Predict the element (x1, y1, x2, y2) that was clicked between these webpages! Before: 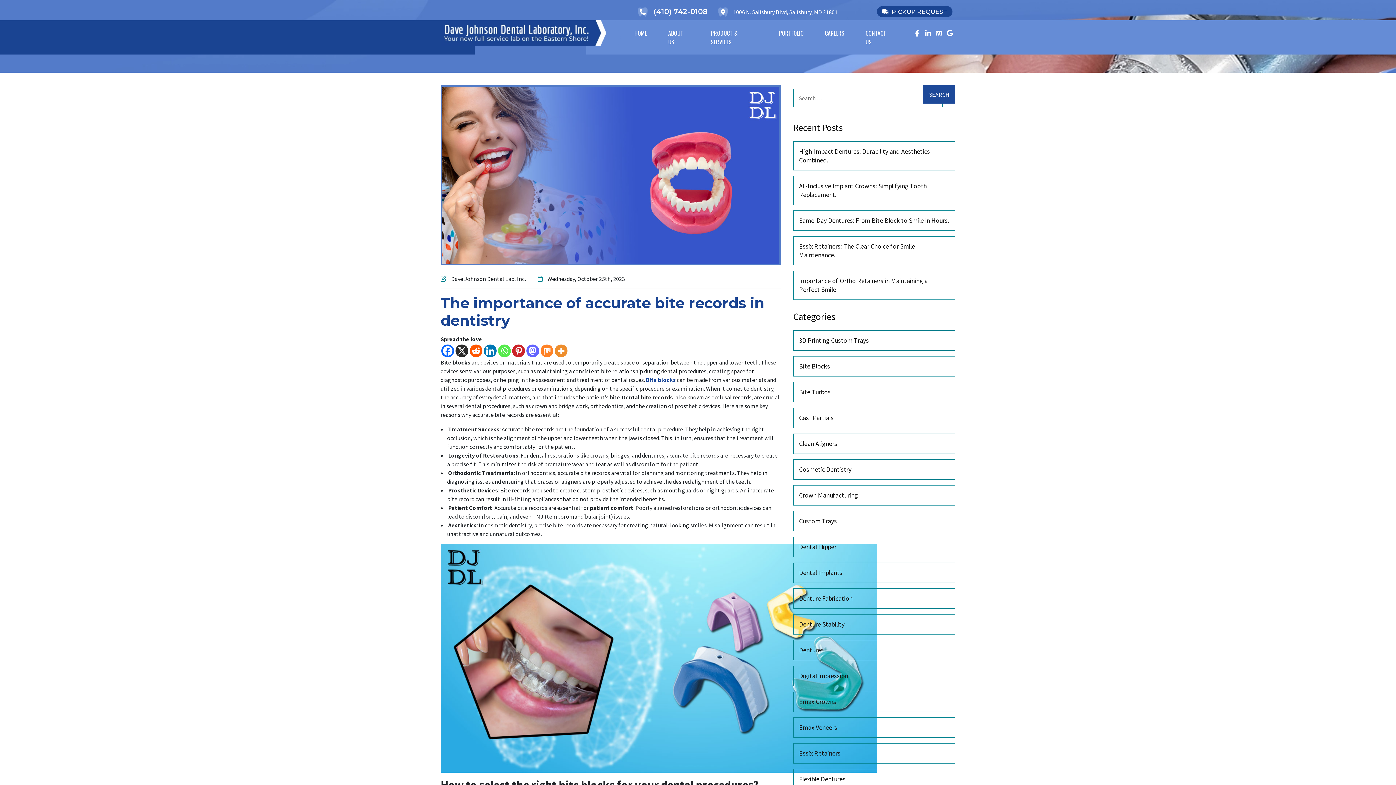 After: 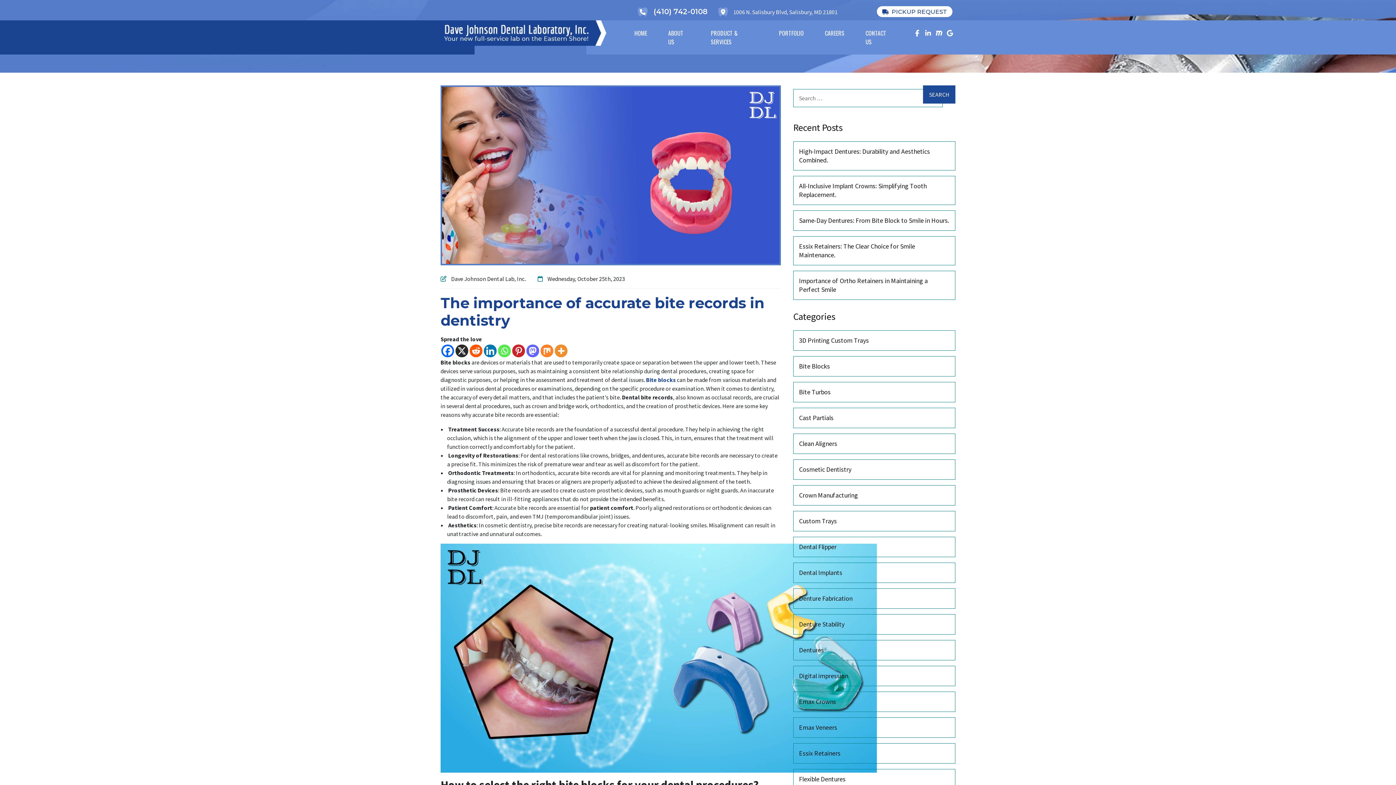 Action: label:  PICKUP REQUEST bbox: (877, 6, 952, 17)